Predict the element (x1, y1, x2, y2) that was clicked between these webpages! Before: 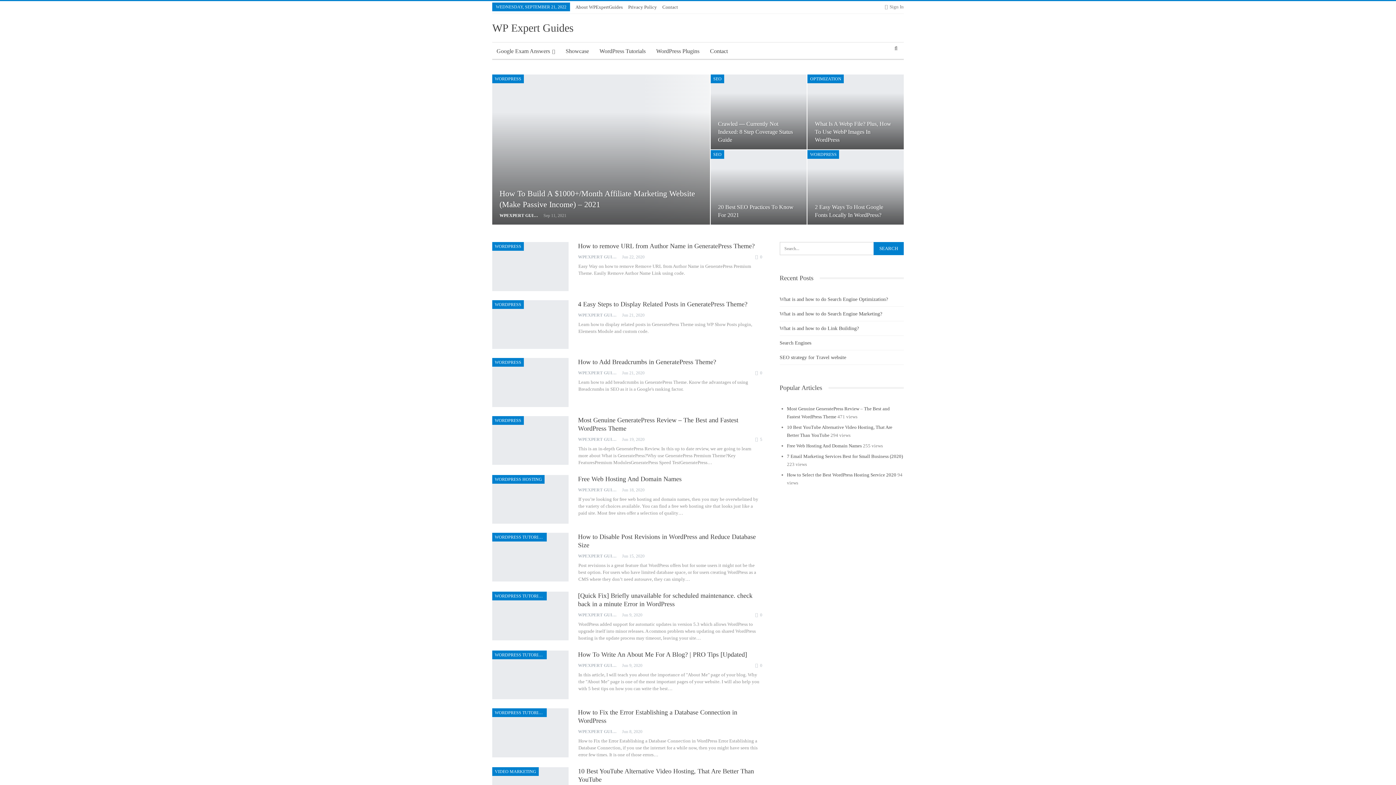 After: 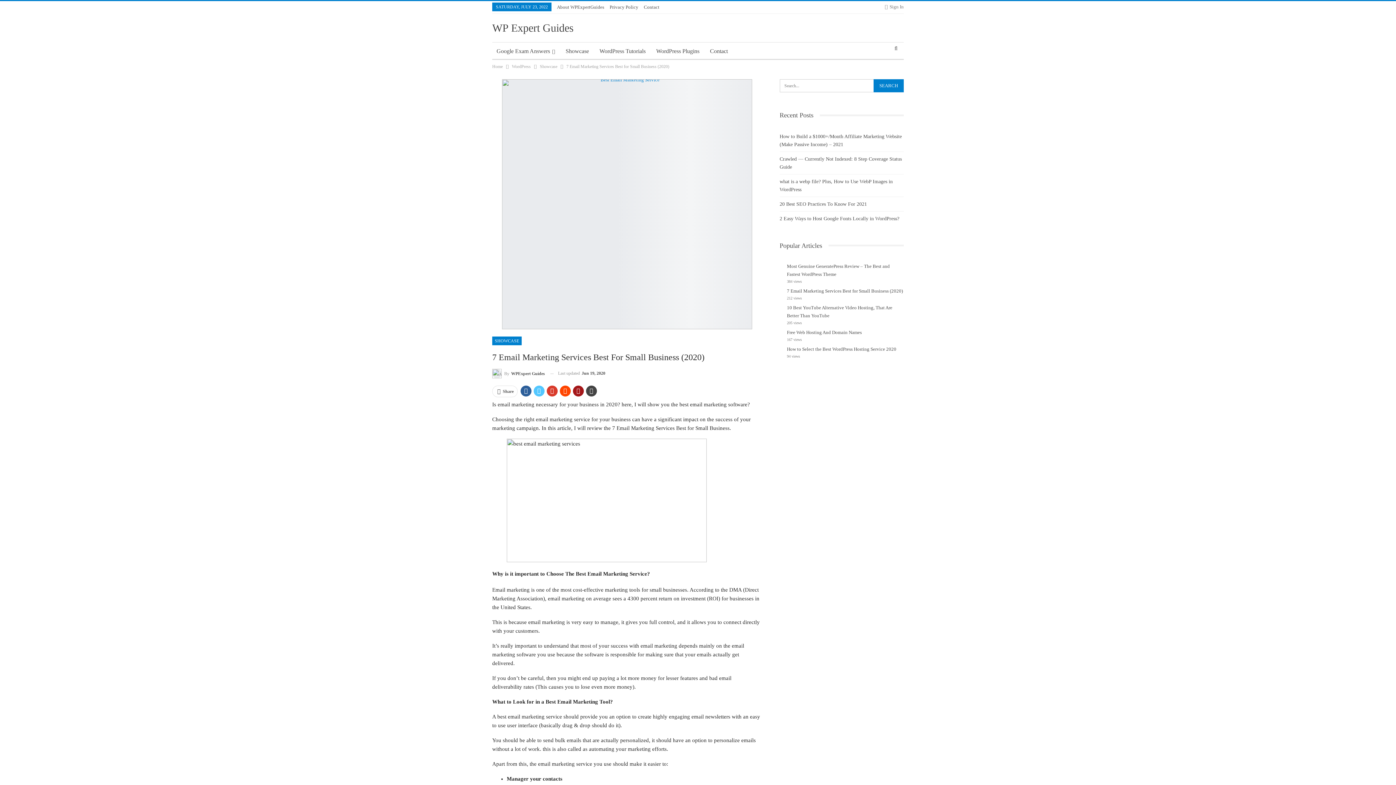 Action: bbox: (787, 453, 903, 459) label: 7 Email Marketing Services Best for Small Business (2020)